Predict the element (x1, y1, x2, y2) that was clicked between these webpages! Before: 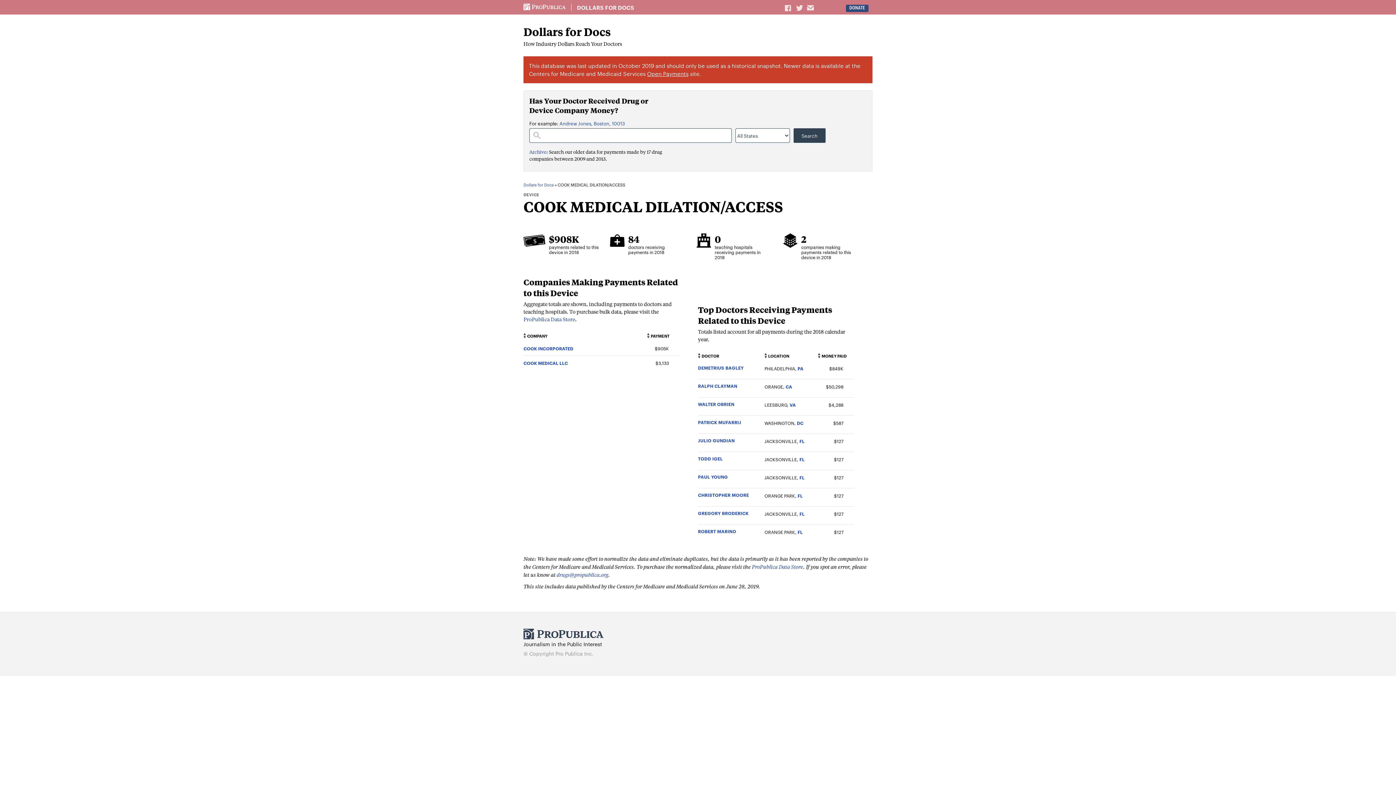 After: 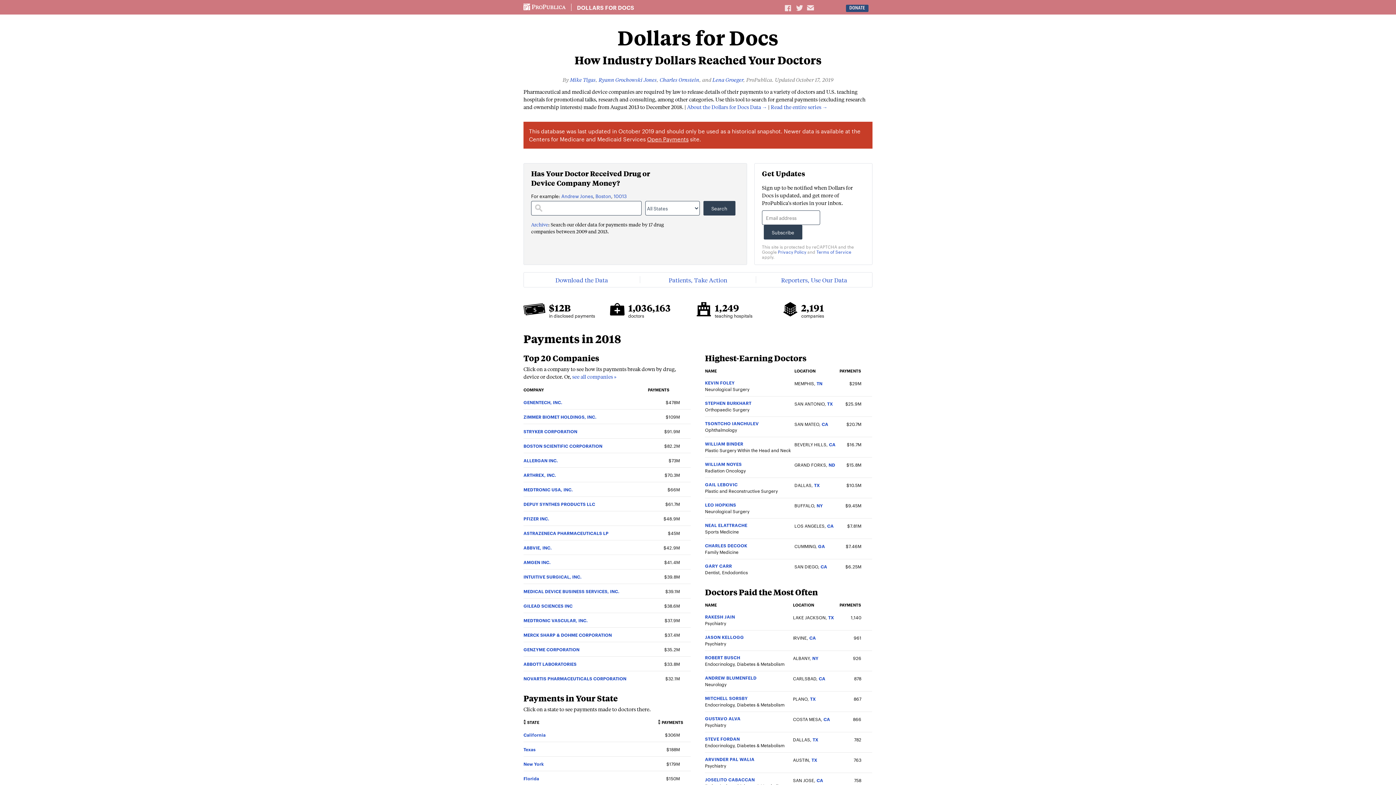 Action: bbox: (523, 25, 610, 38) label: Dollars for Docs